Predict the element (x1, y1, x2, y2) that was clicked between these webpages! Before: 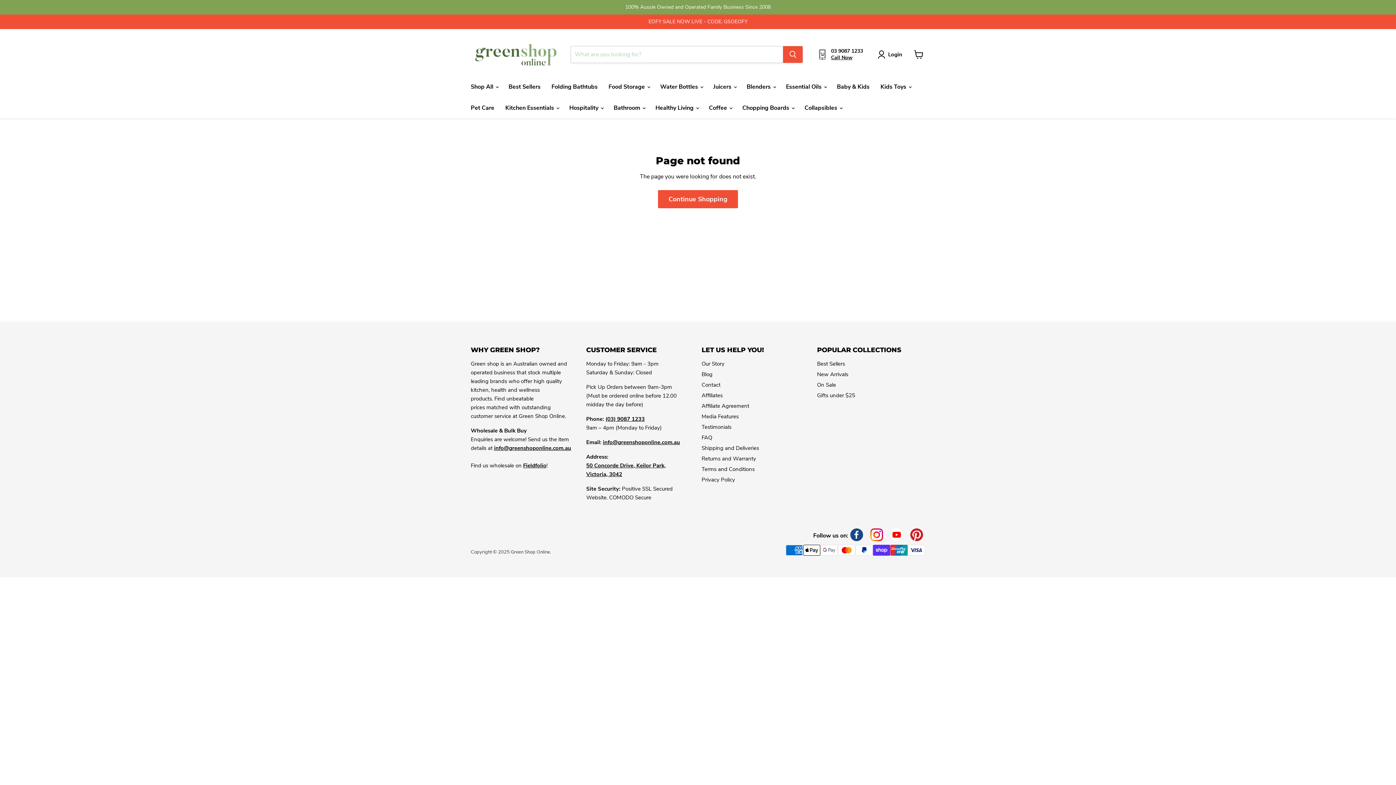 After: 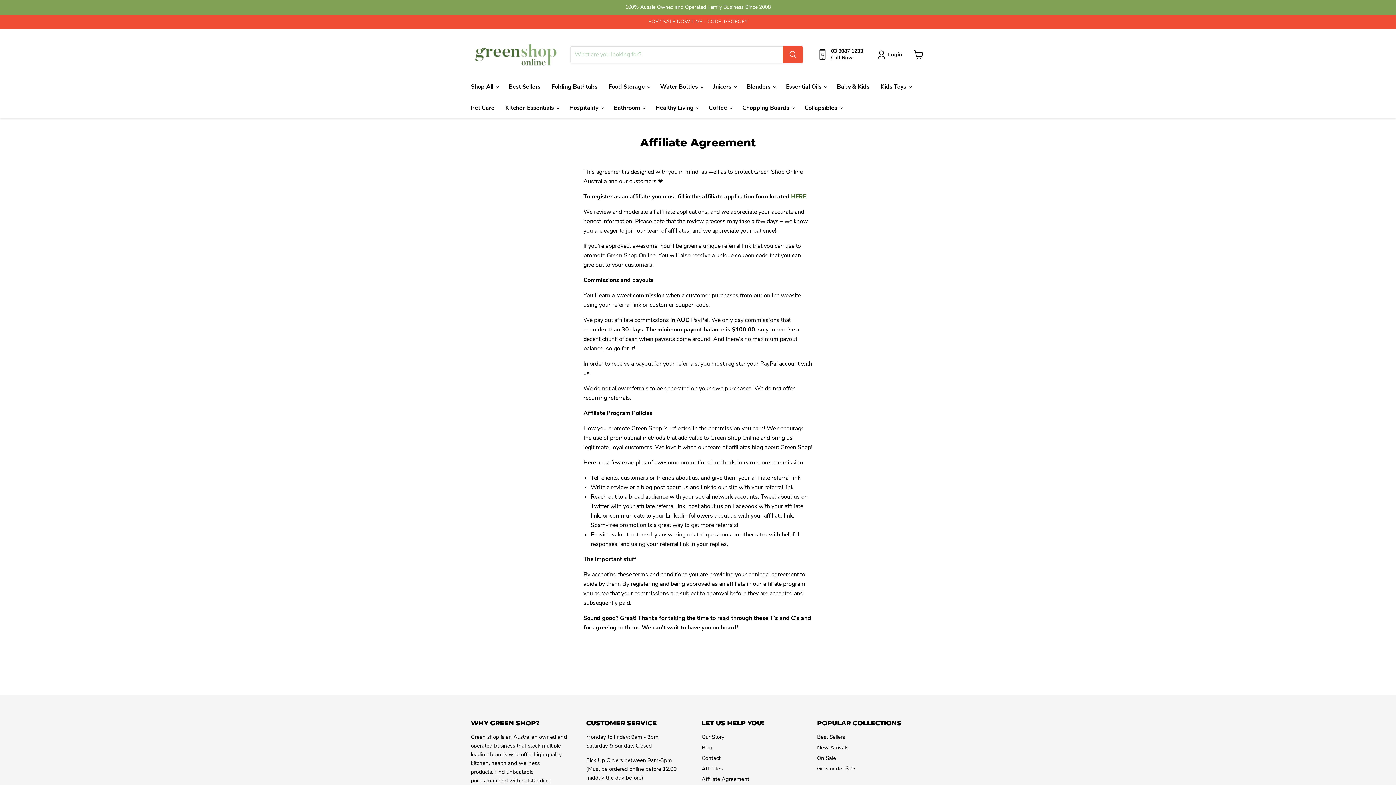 Action: bbox: (701, 402, 749, 409) label: Affiliate Agreement